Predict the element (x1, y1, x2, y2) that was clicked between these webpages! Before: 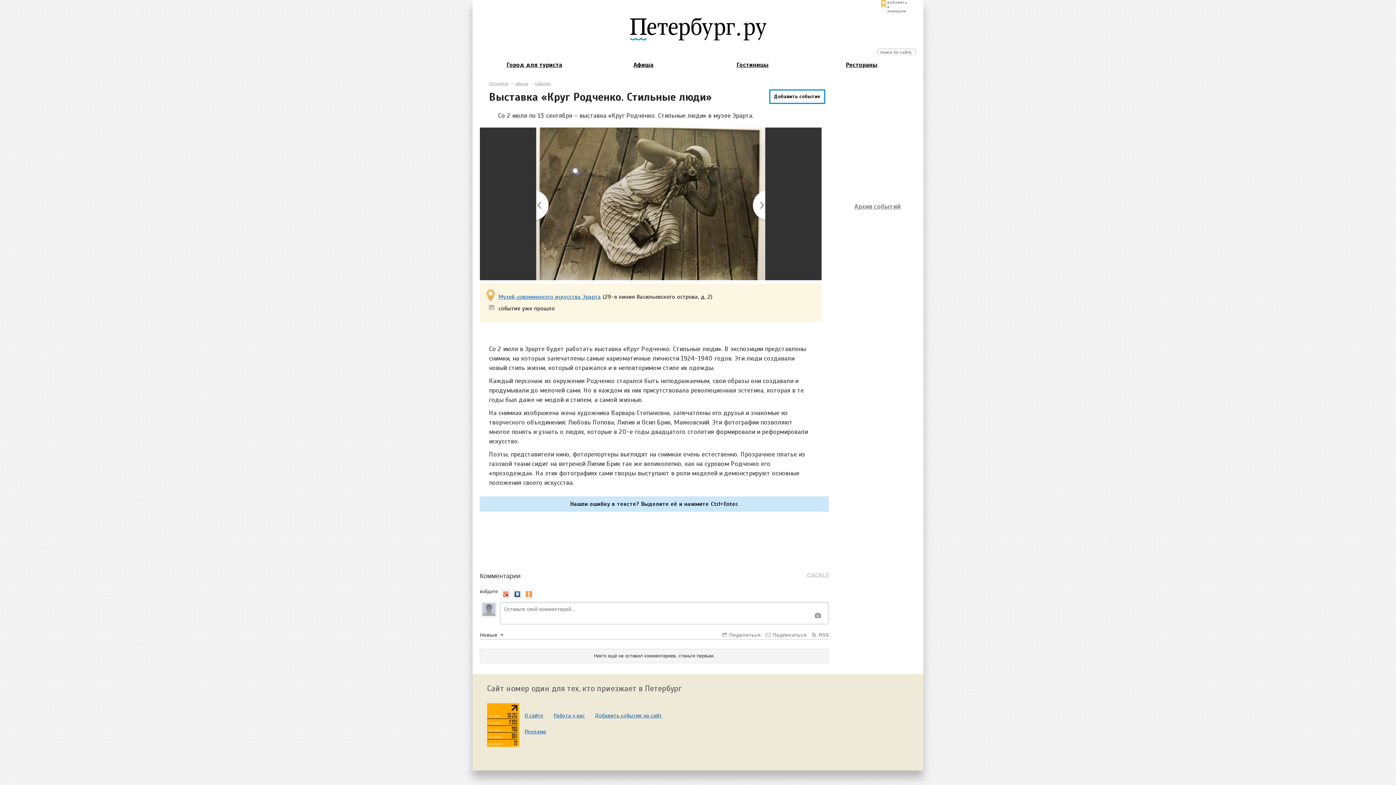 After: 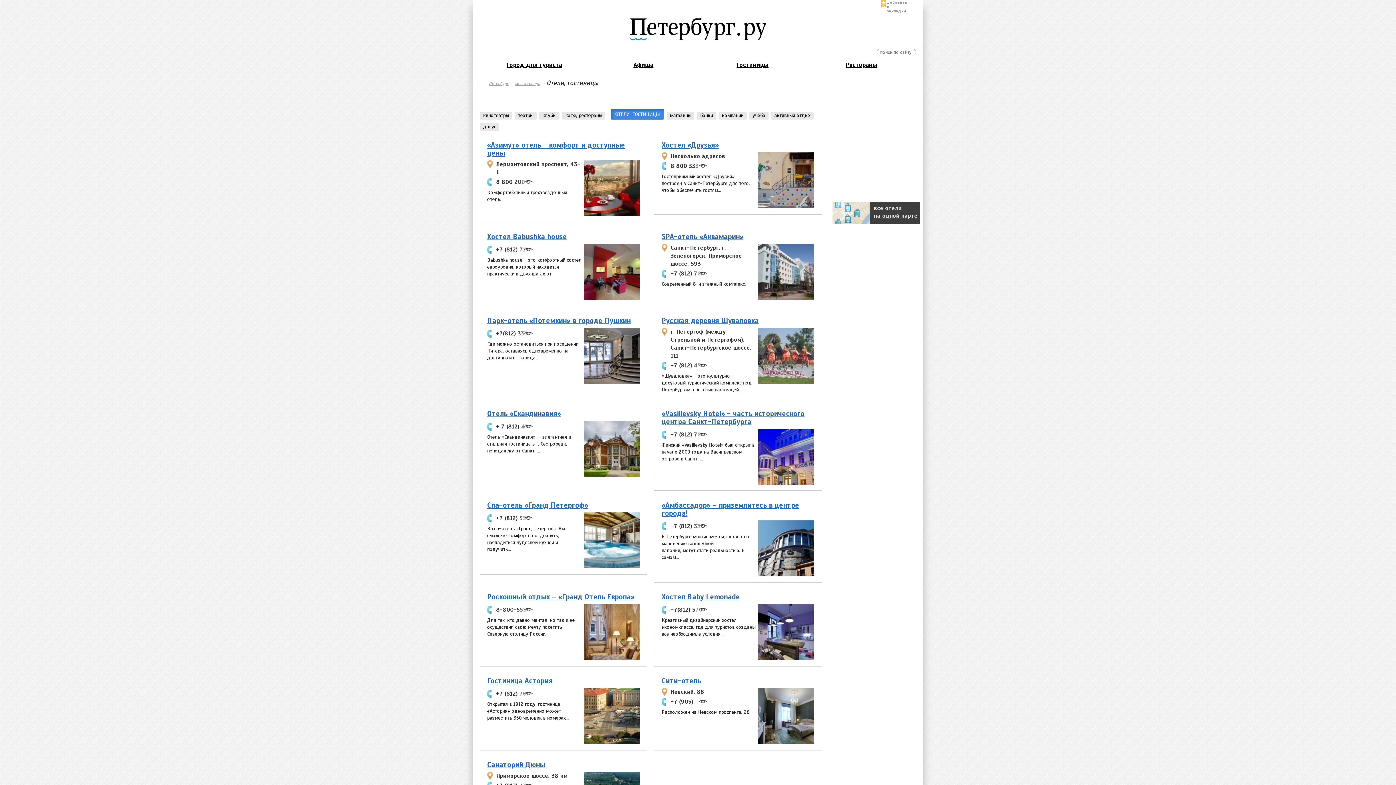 Action: bbox: (698, 57, 807, 72) label: Гостиницы